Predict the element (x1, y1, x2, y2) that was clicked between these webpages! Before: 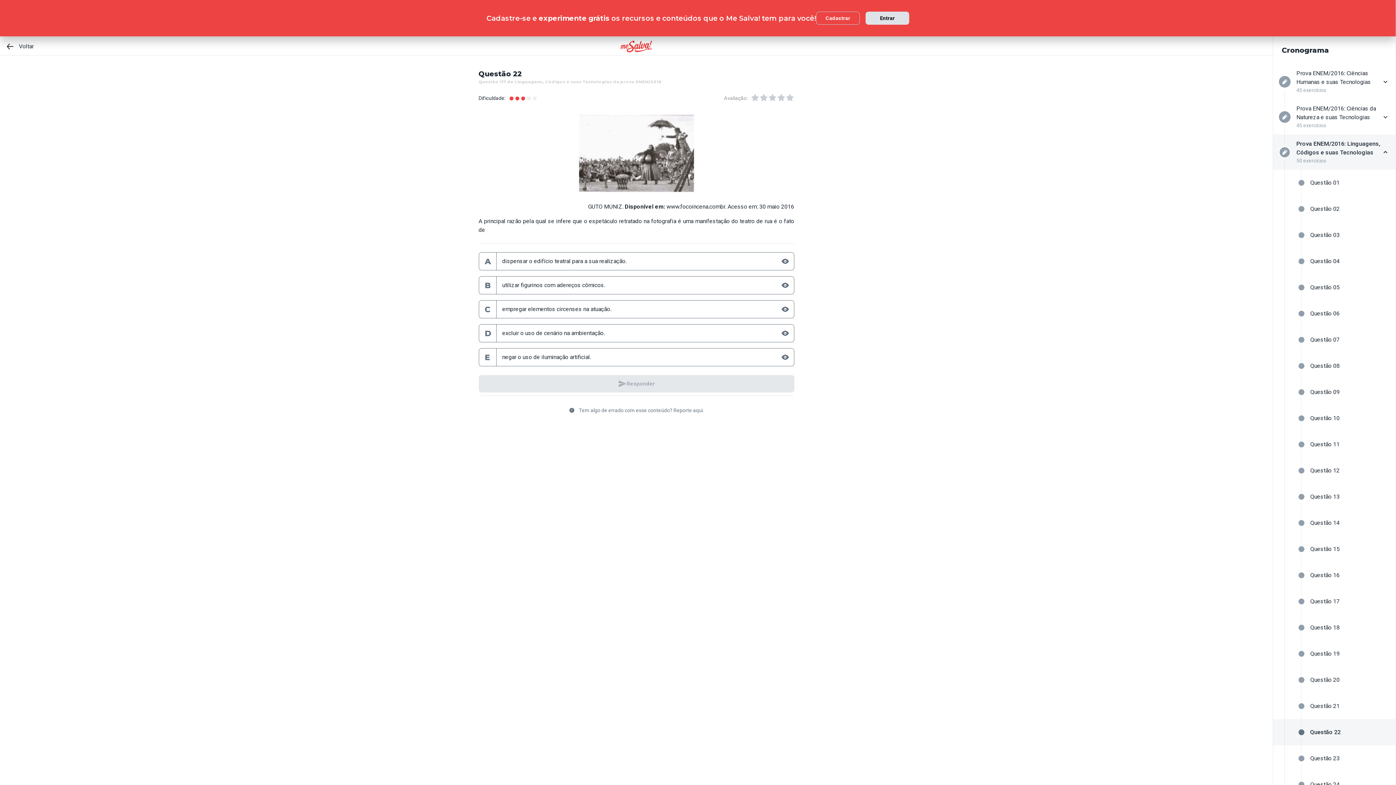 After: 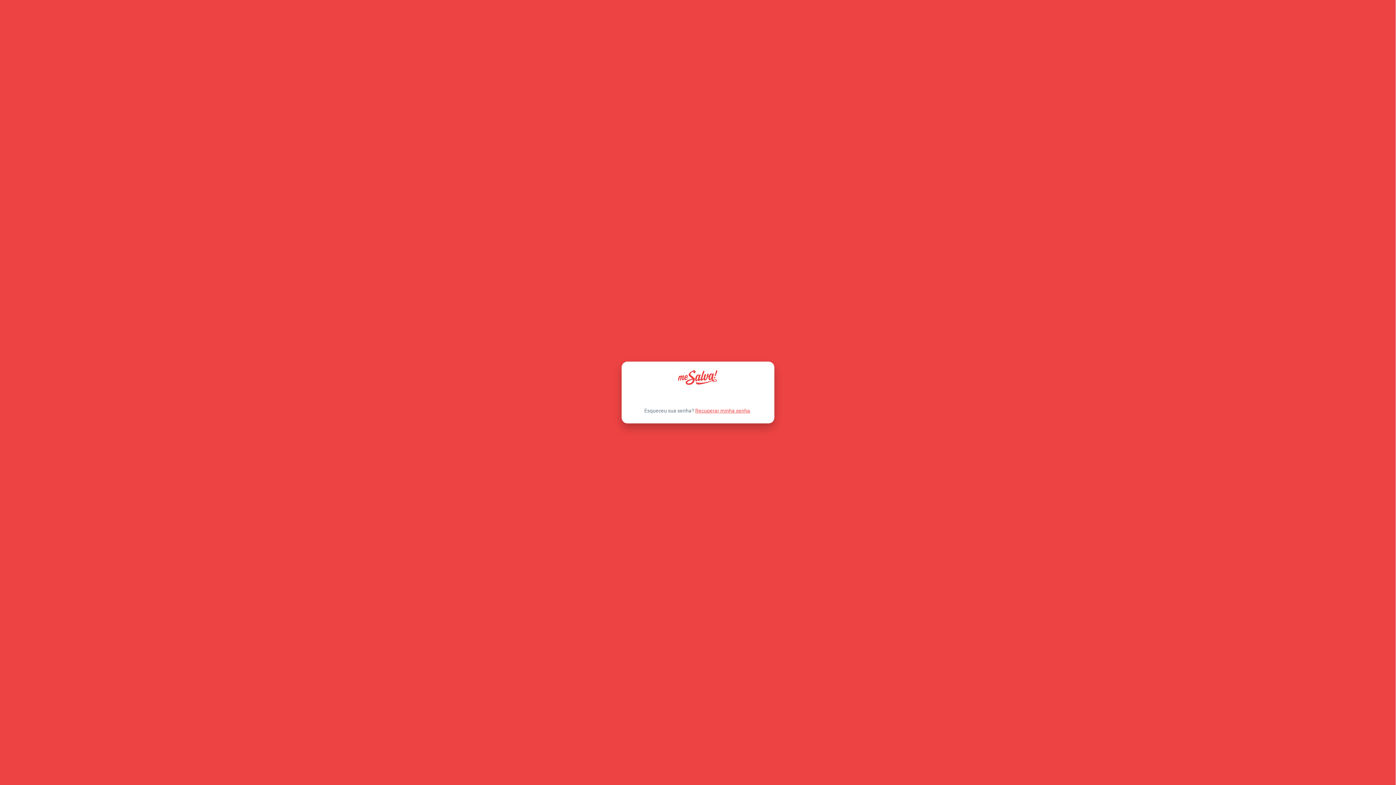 Action: label: Entrar bbox: (865, 11, 909, 24)